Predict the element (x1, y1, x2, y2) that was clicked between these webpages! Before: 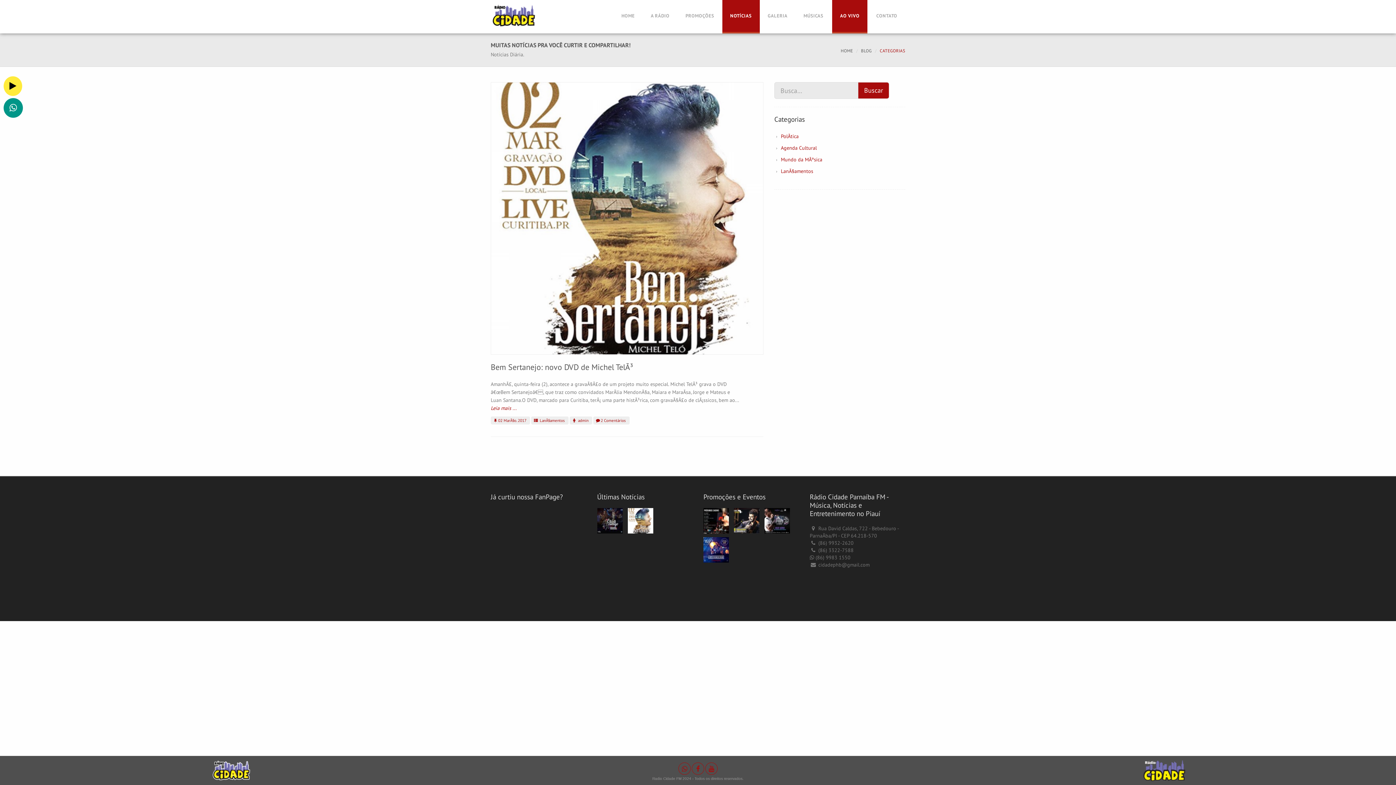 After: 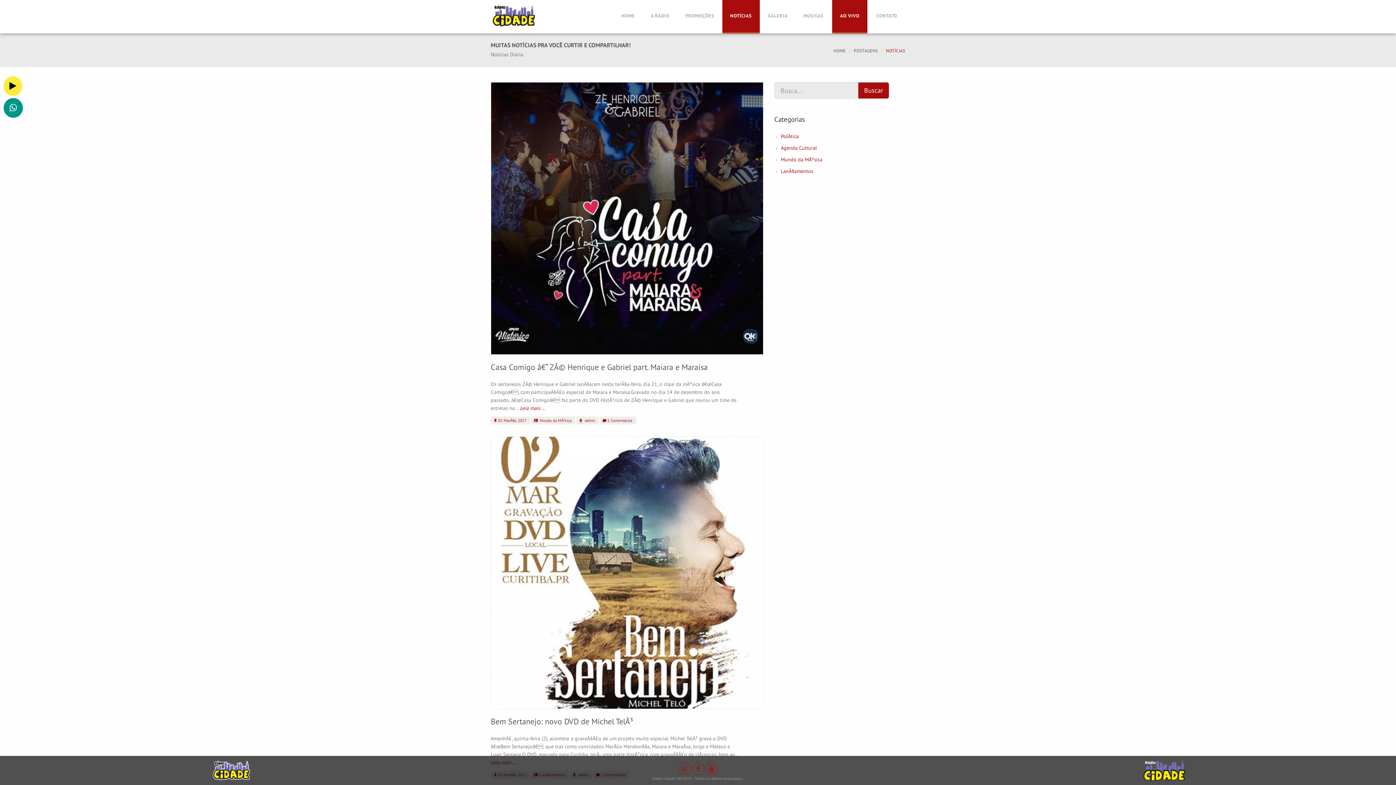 Action: bbox: (722, 0, 759, 33) label: NOTÍCIAS